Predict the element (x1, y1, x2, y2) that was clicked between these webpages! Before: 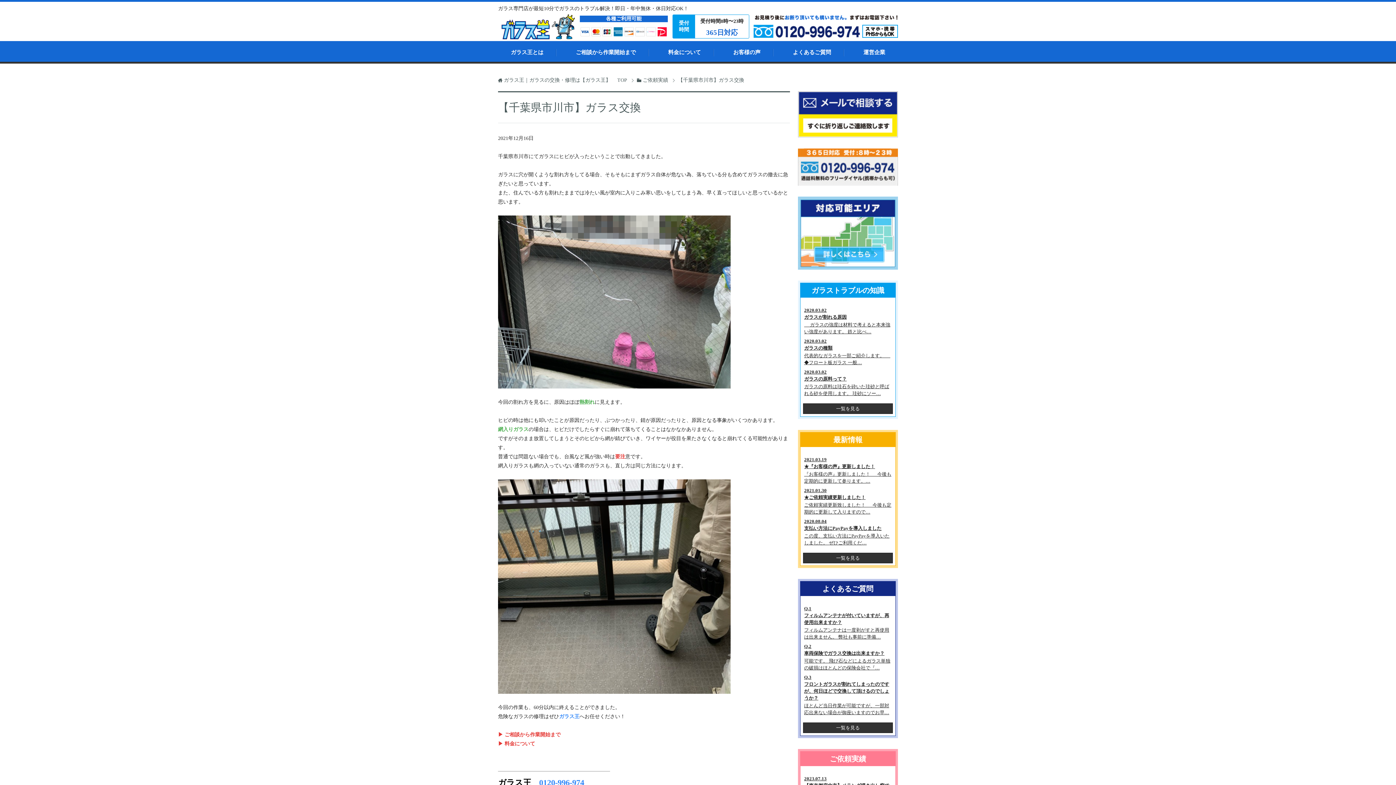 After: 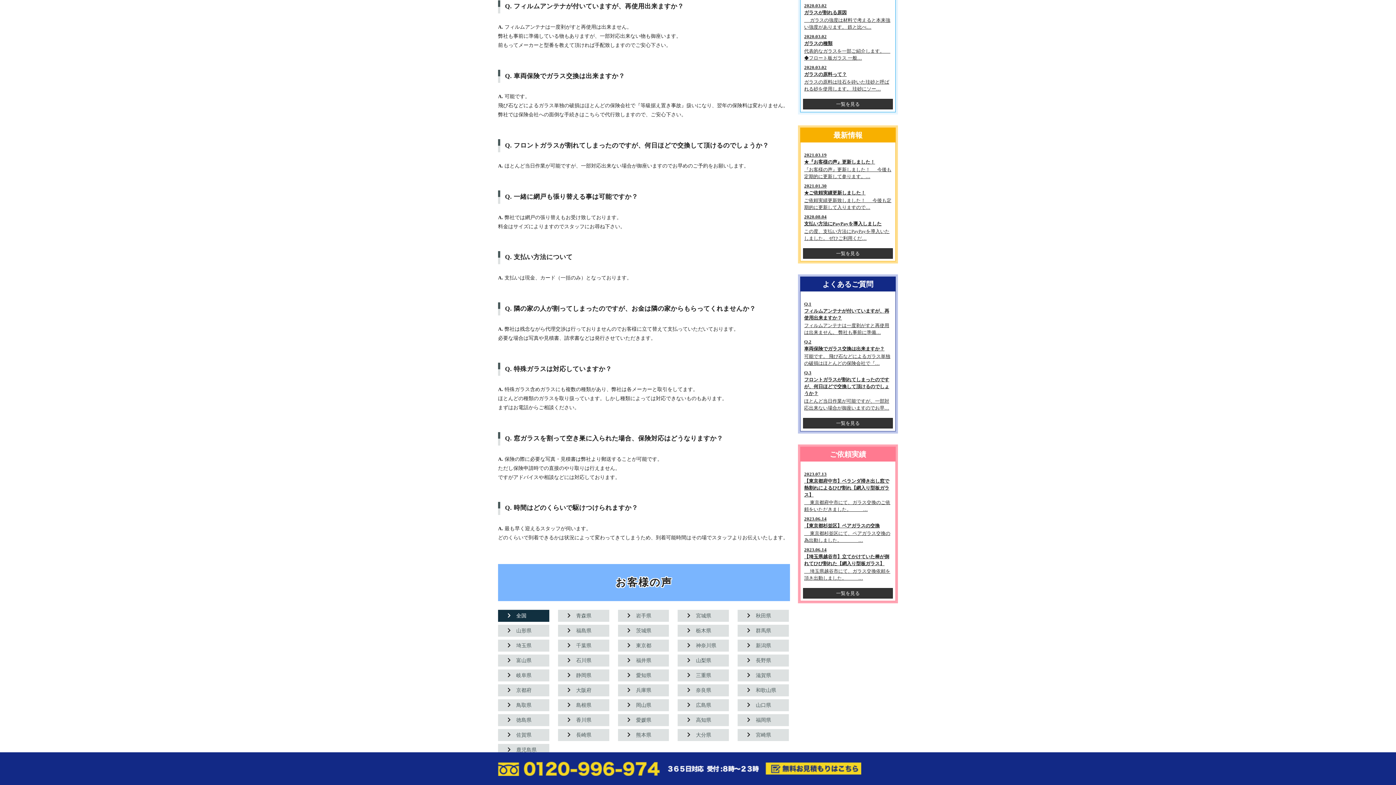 Action: bbox: (804, 605, 892, 640) label: Q.1
フィルムアンテナが付いていますが、再使用出来ますか？

フィルムアンテナは一度剥がすと再使用は出来ません。 弊社も事前に準備…